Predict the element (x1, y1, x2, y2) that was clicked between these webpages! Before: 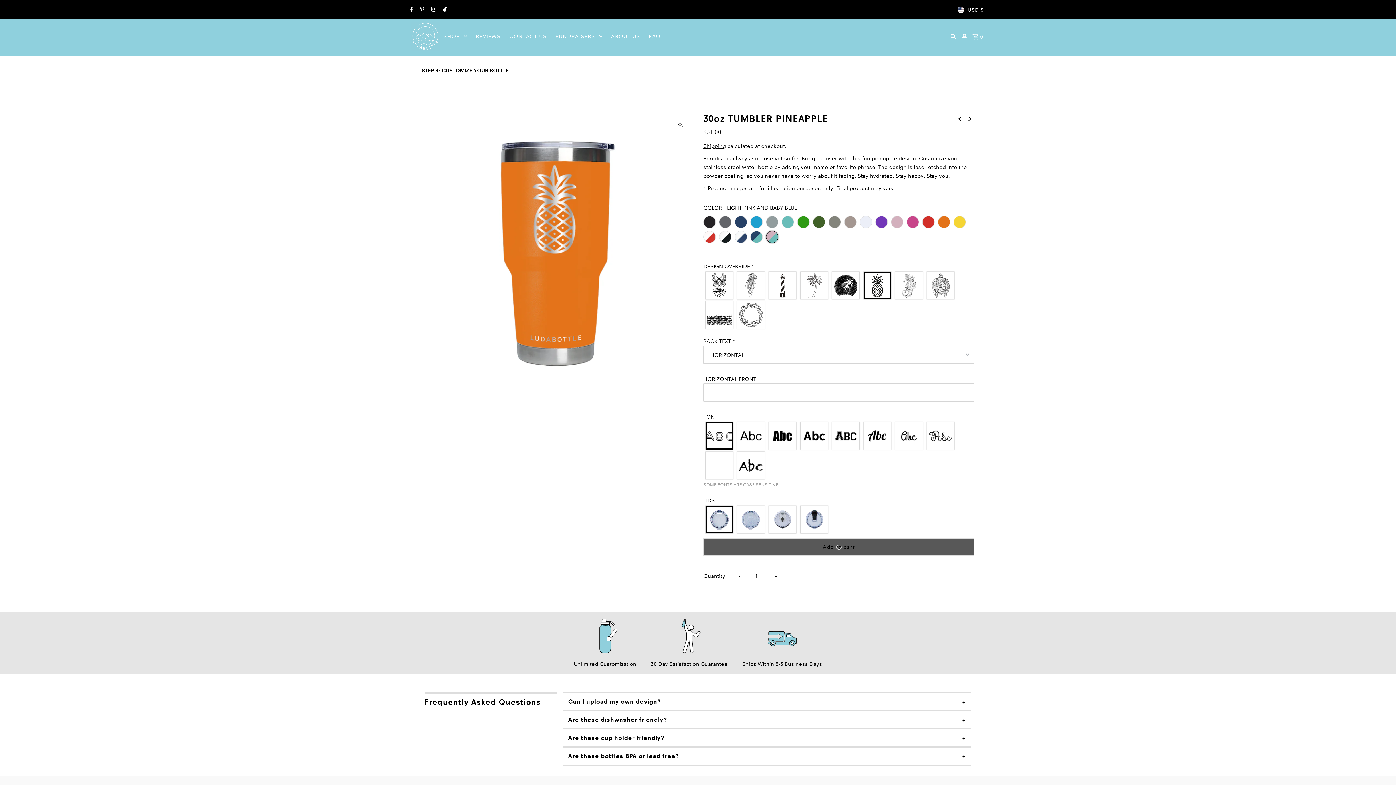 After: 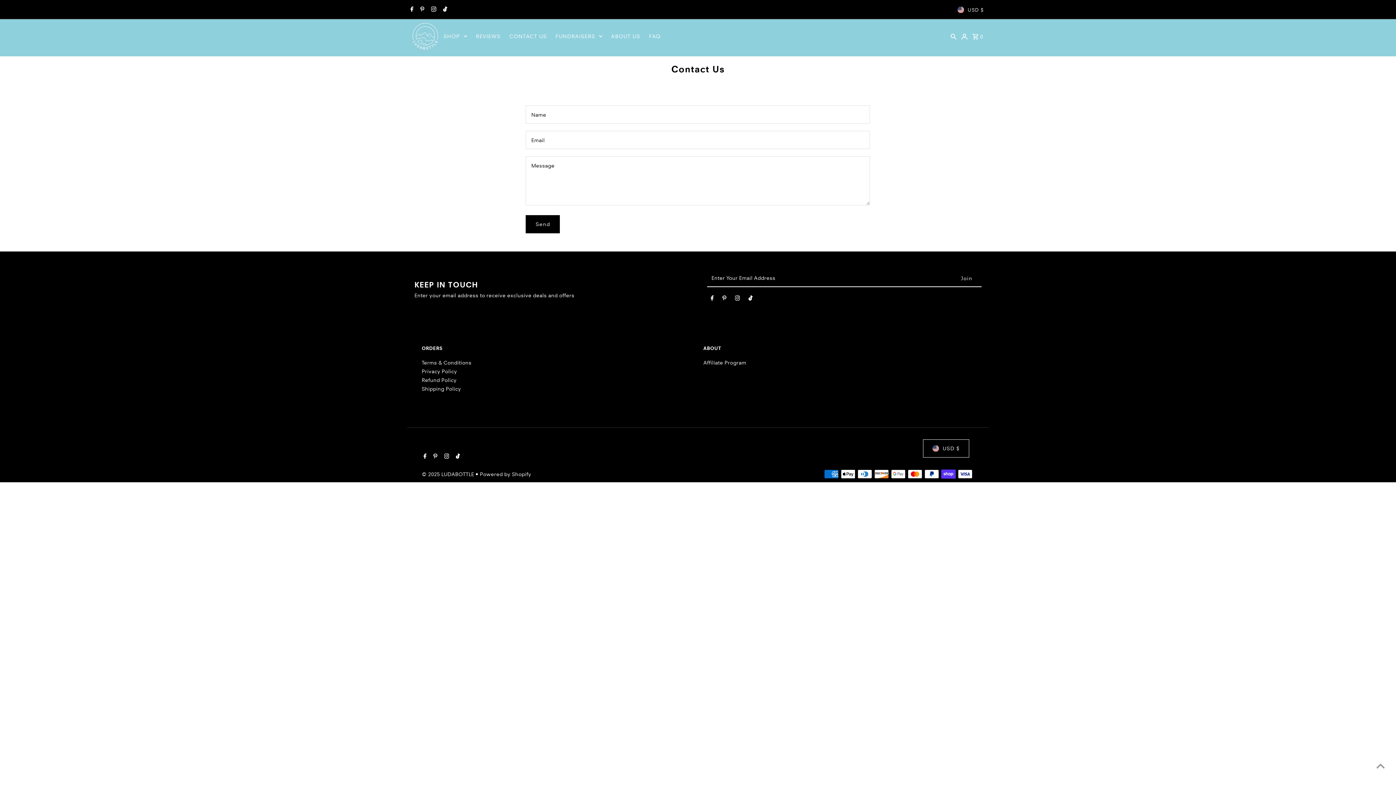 Action: label: CONTACT US bbox: (505, 31, 550, 41)